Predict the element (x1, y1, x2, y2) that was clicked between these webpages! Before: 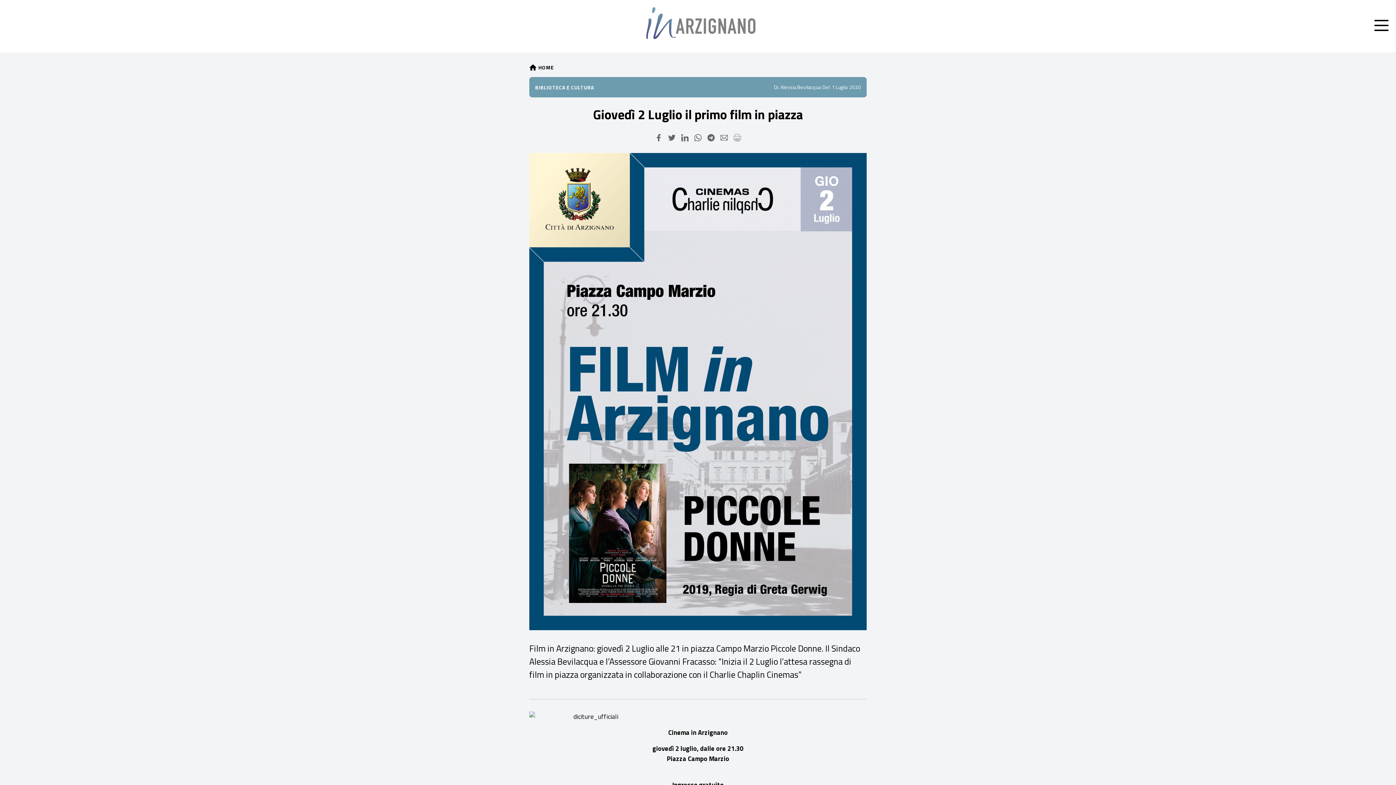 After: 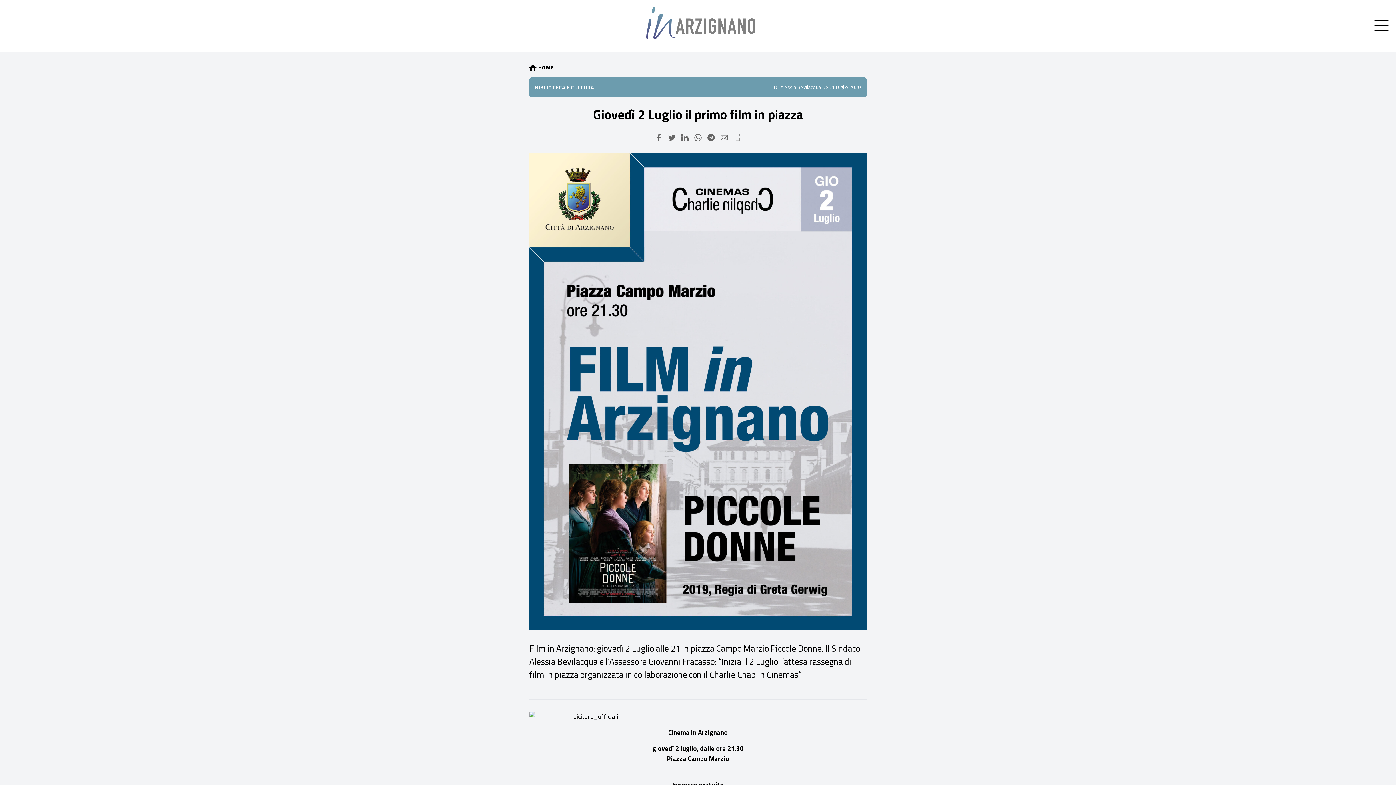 Action: bbox: (668, 134, 675, 141) label: Twitter